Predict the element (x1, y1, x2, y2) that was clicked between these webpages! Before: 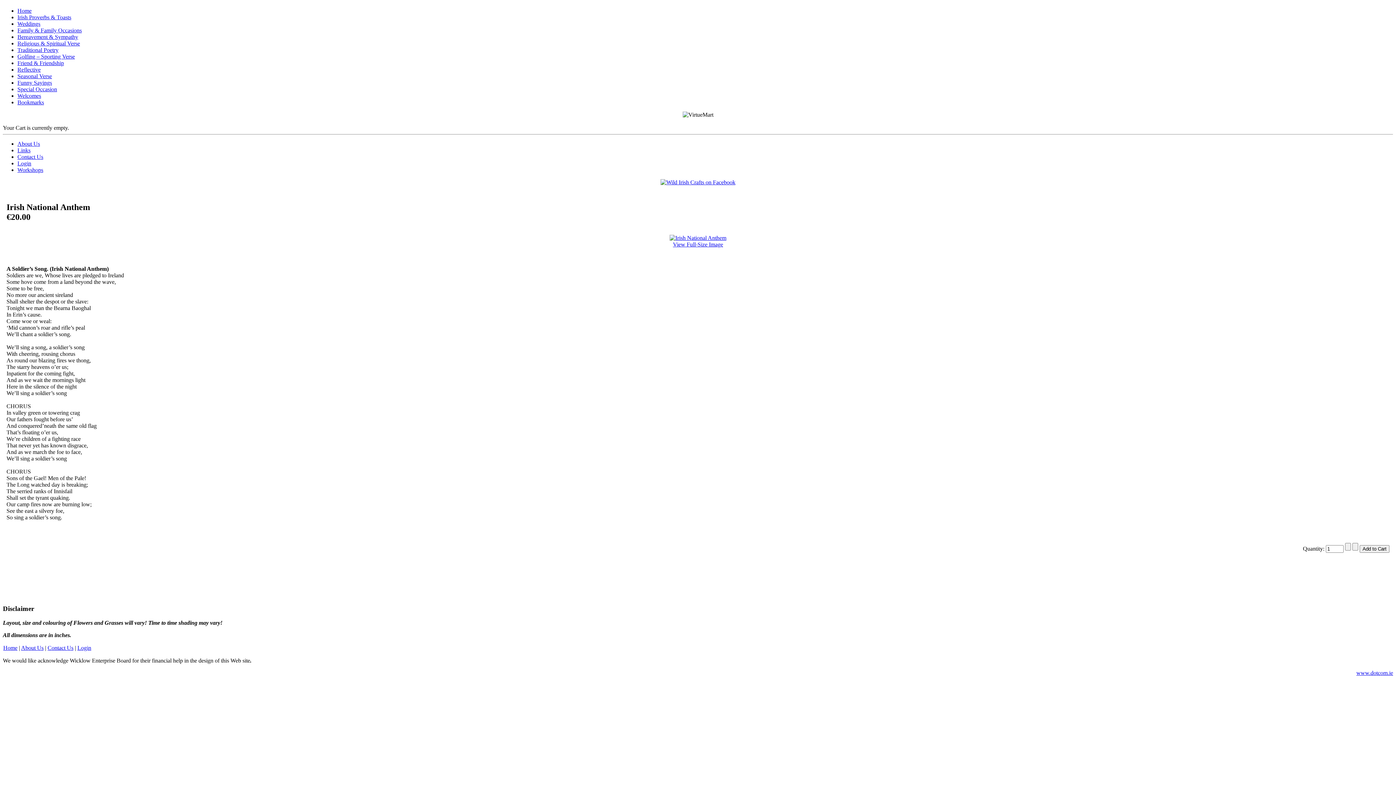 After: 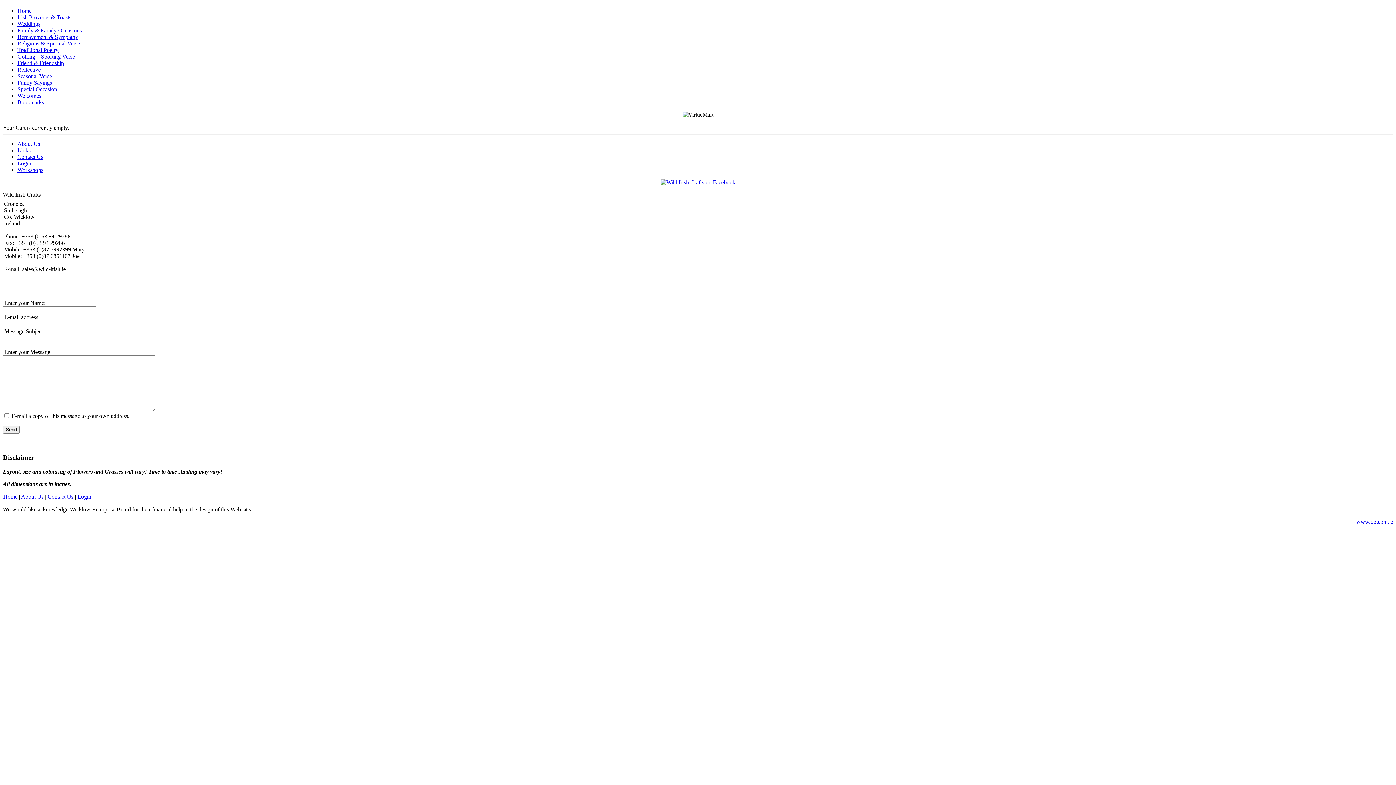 Action: bbox: (47, 645, 73, 651) label: Contact Us